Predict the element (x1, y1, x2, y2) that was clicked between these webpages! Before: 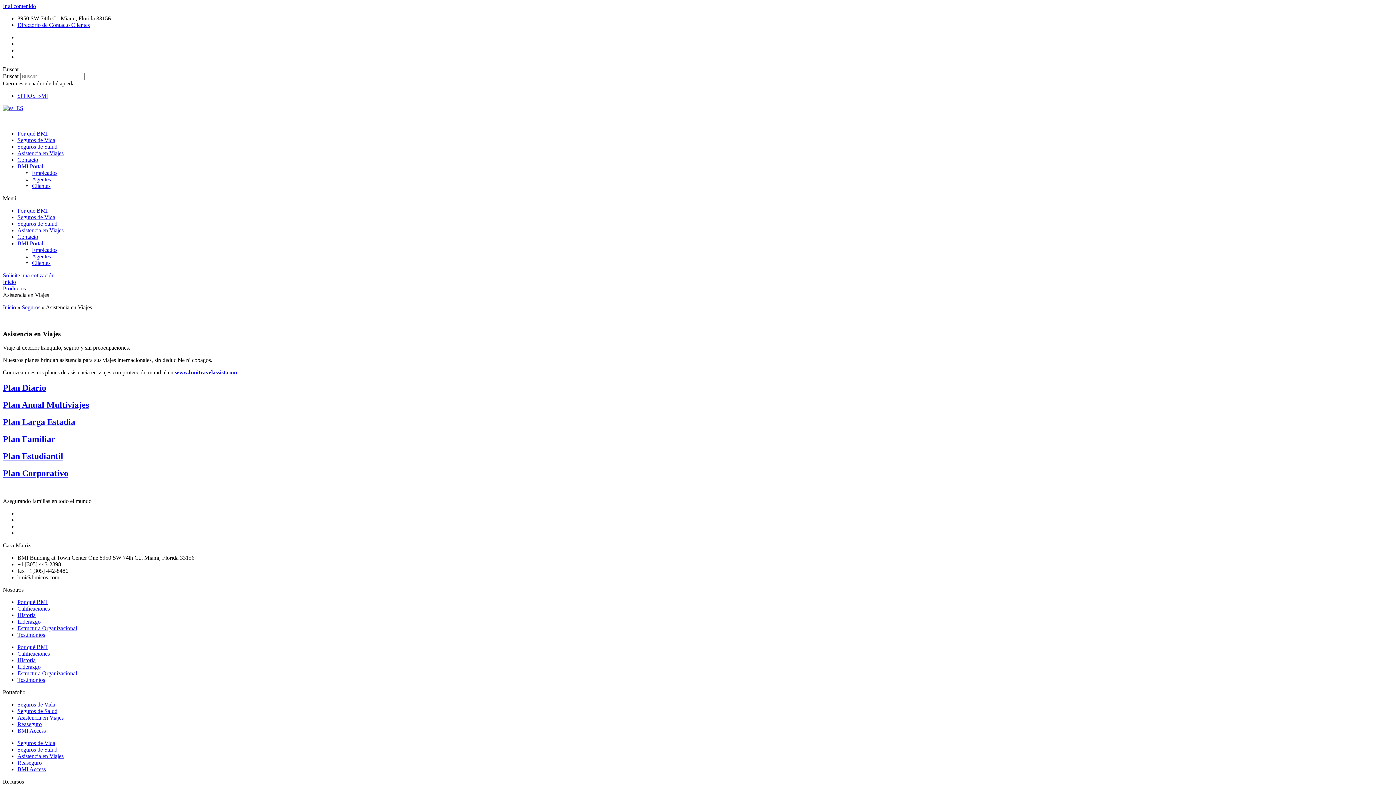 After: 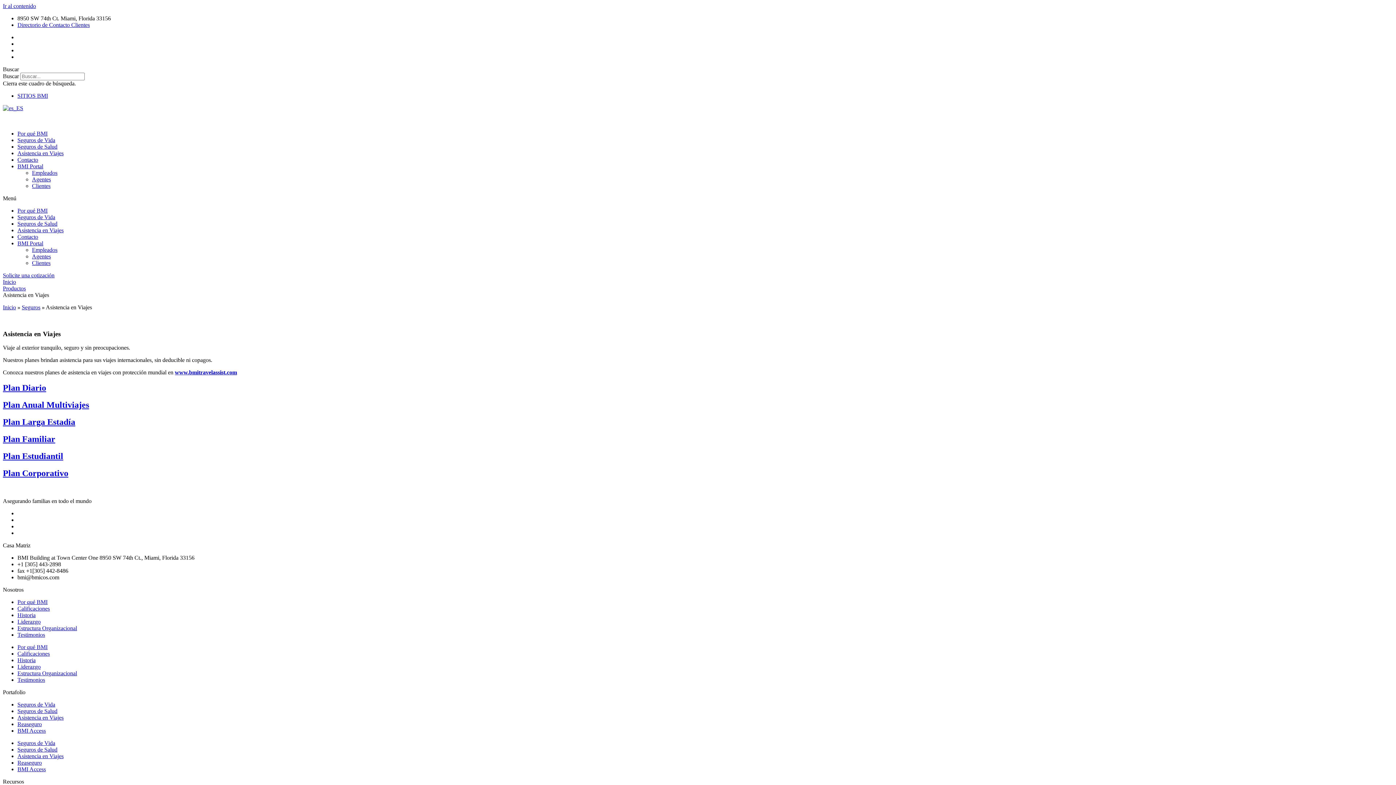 Action: bbox: (17, 92, 48, 98) label: SITIOS BMI